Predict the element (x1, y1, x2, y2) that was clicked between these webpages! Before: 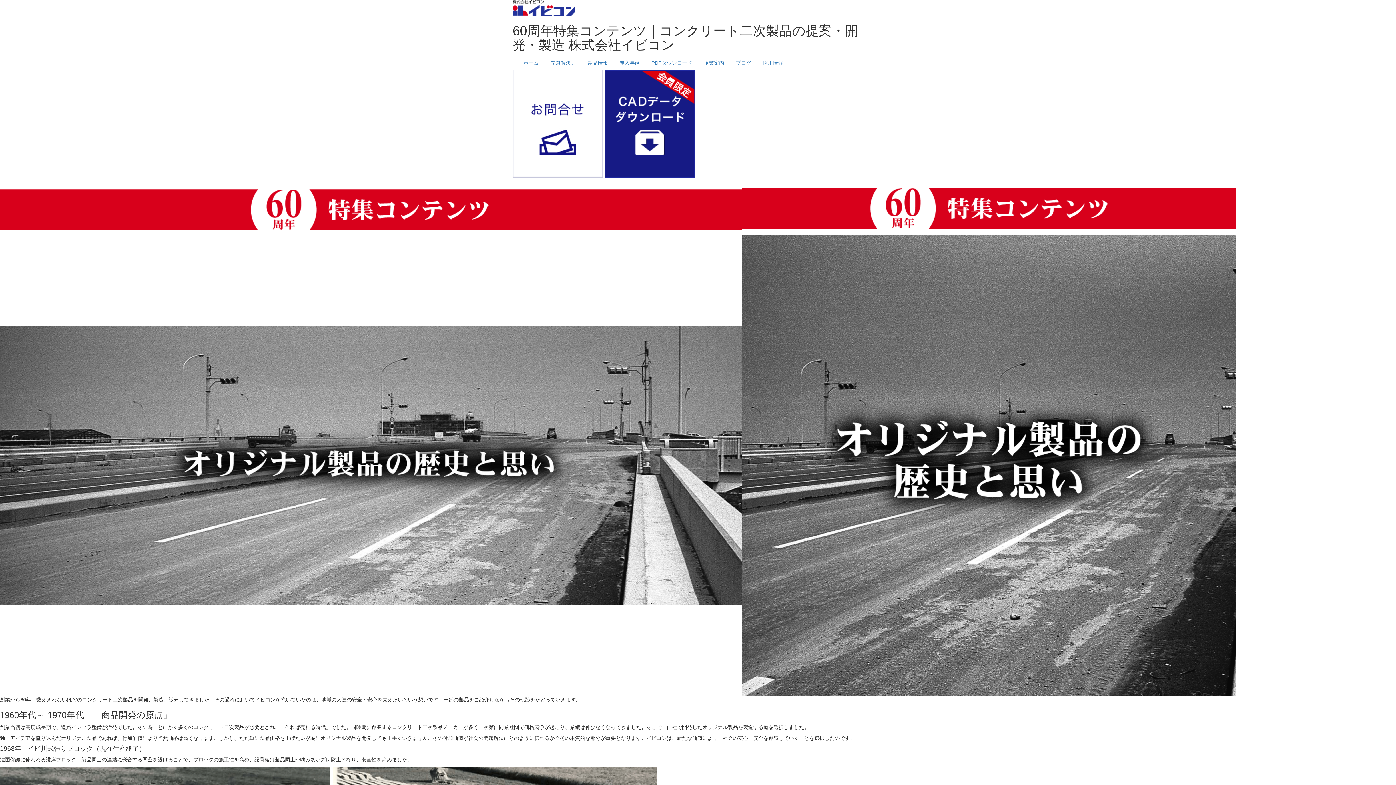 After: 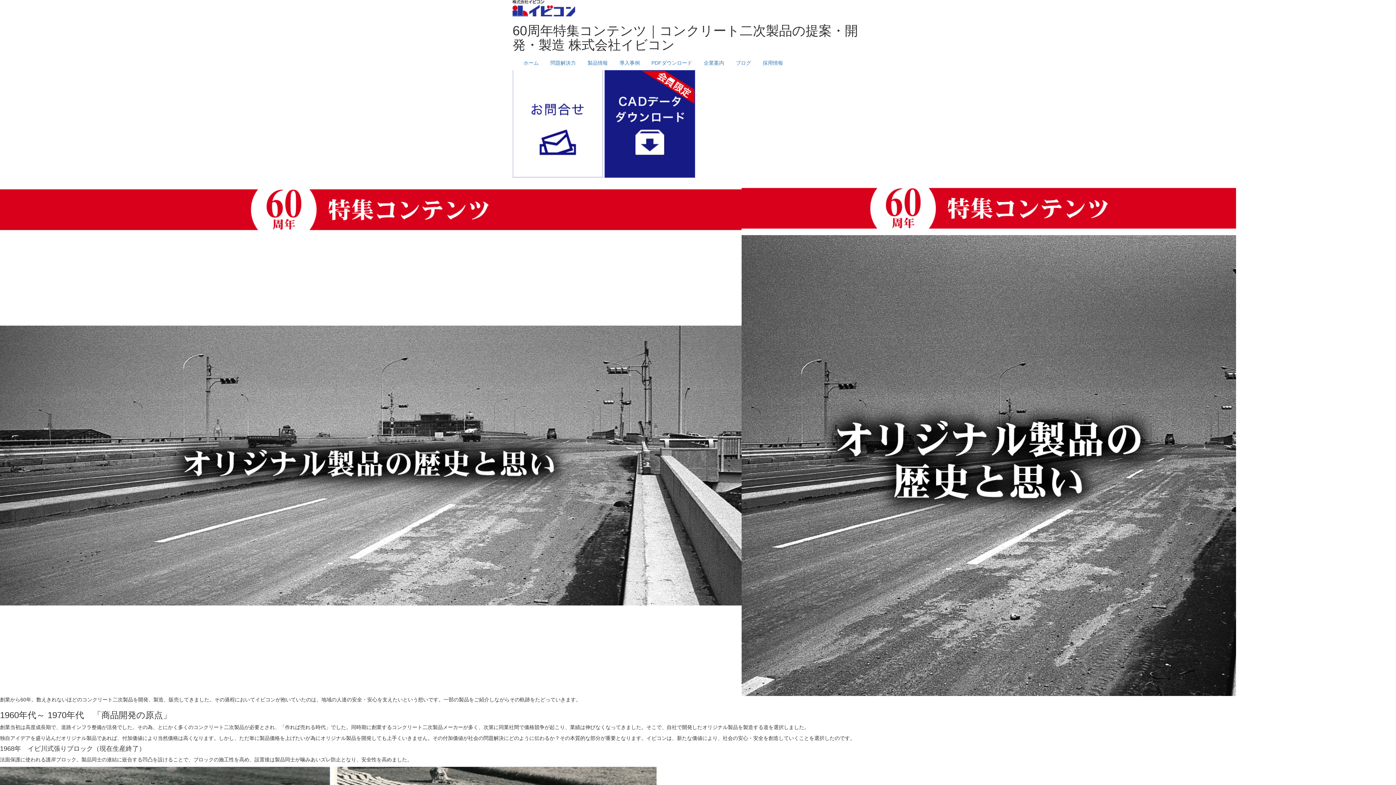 Action: bbox: (604, 120, 695, 126)